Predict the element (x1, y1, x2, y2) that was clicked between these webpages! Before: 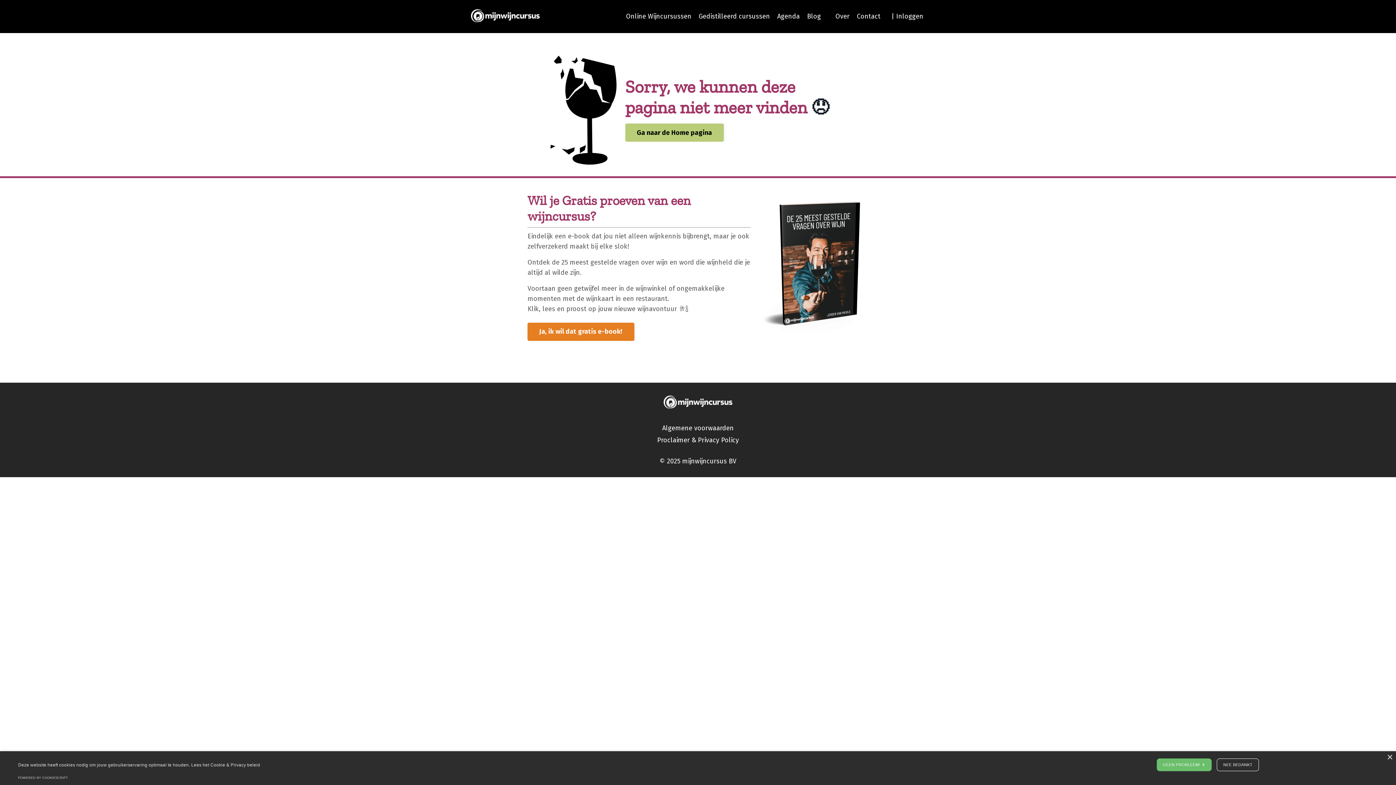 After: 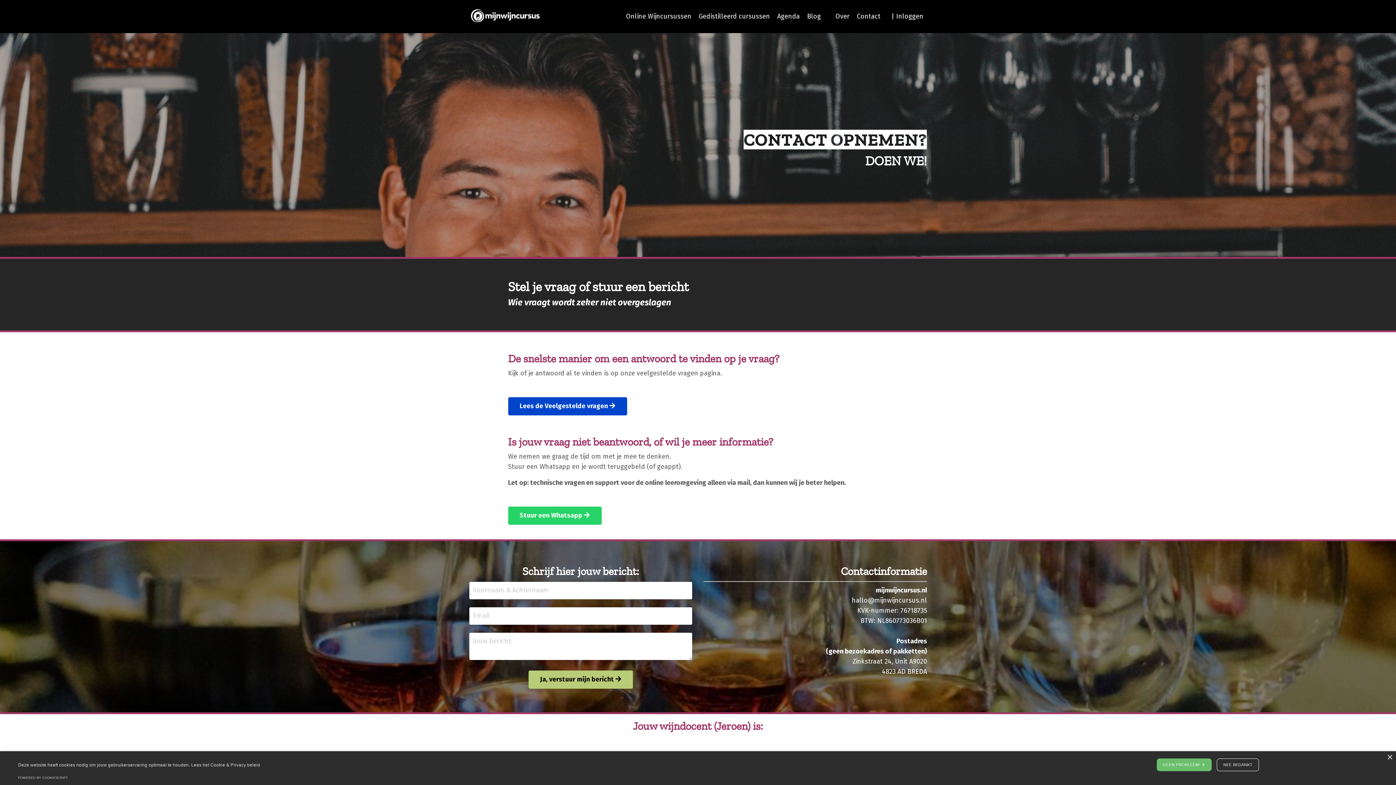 Action: label: Contact bbox: (857, 11, 880, 21)